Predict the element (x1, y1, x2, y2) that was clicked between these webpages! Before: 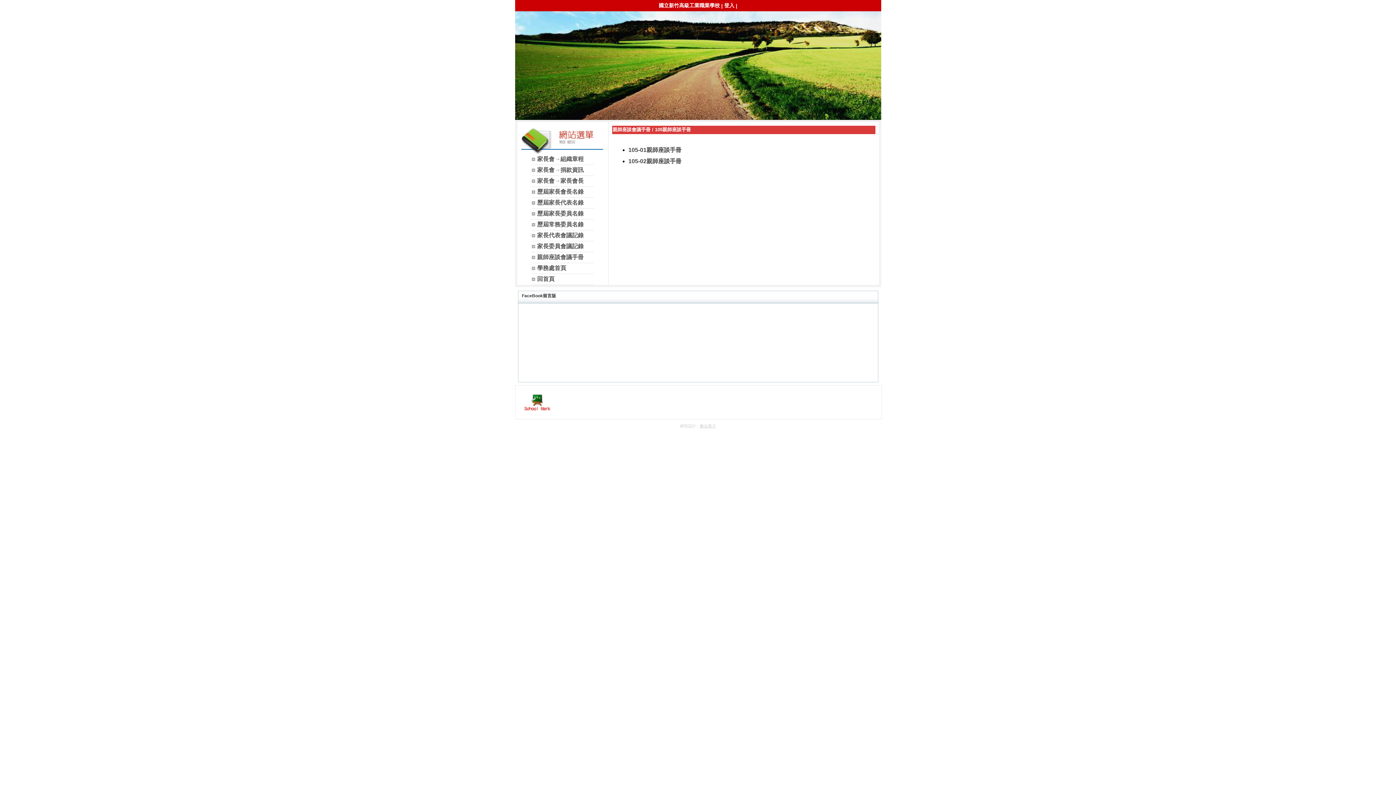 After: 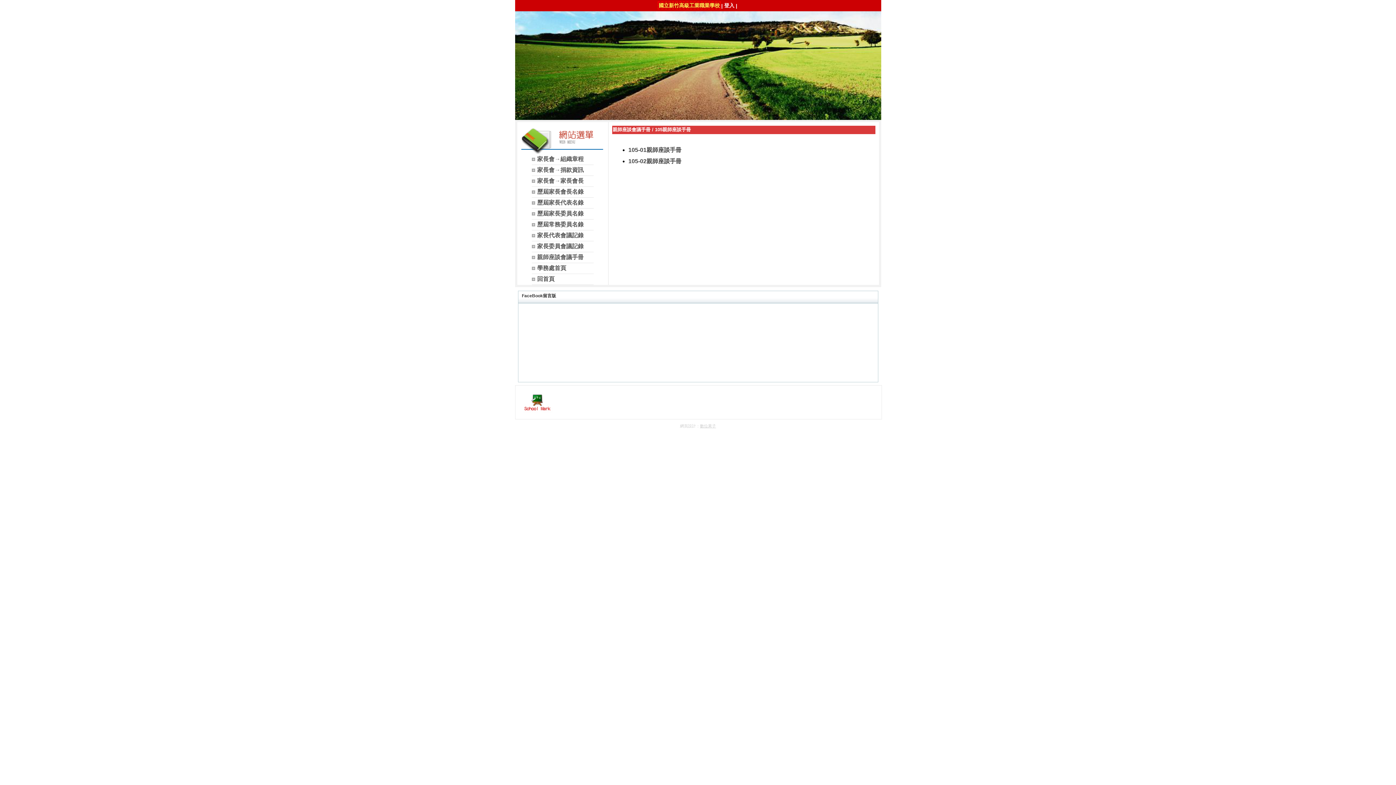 Action: label: 國立新竹高級工業職業學校 bbox: (658, 2, 720, 8)